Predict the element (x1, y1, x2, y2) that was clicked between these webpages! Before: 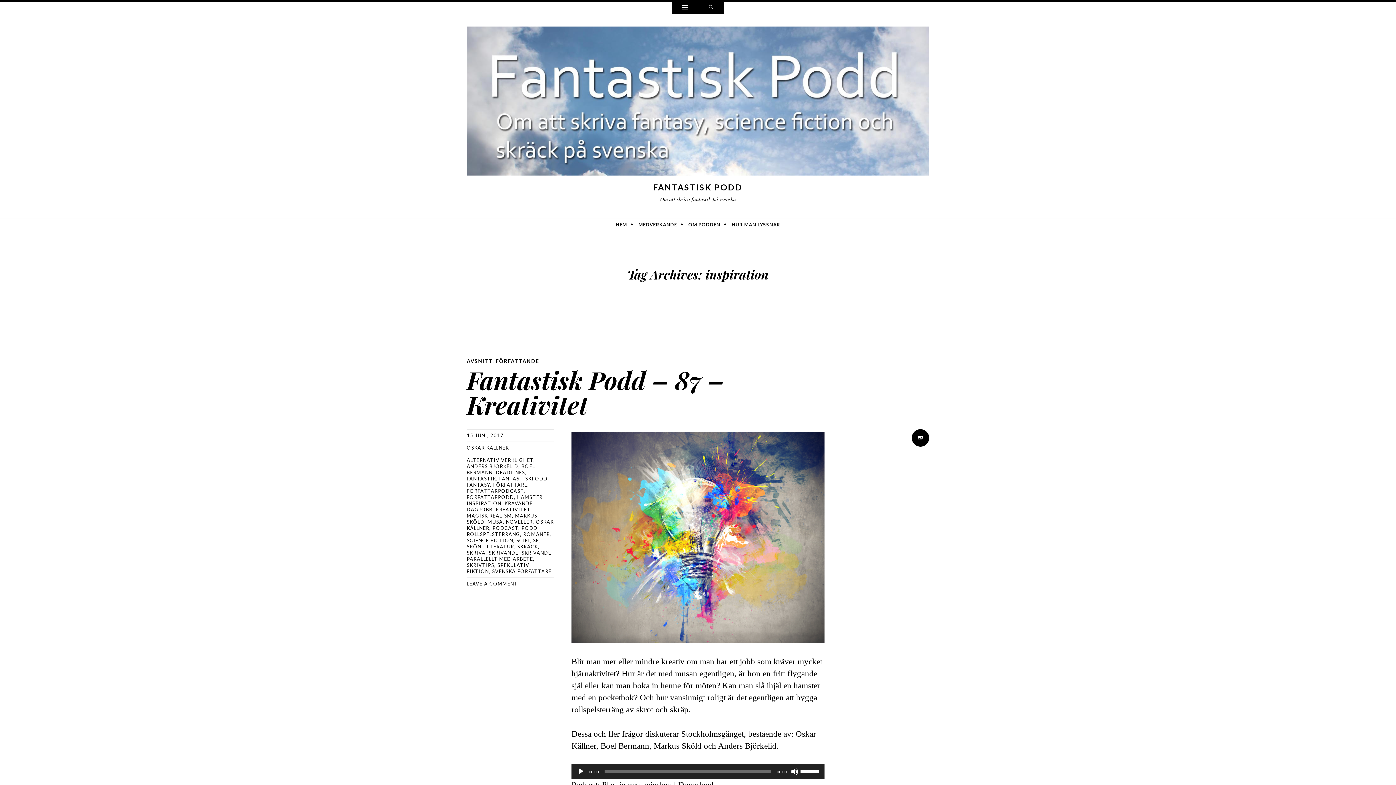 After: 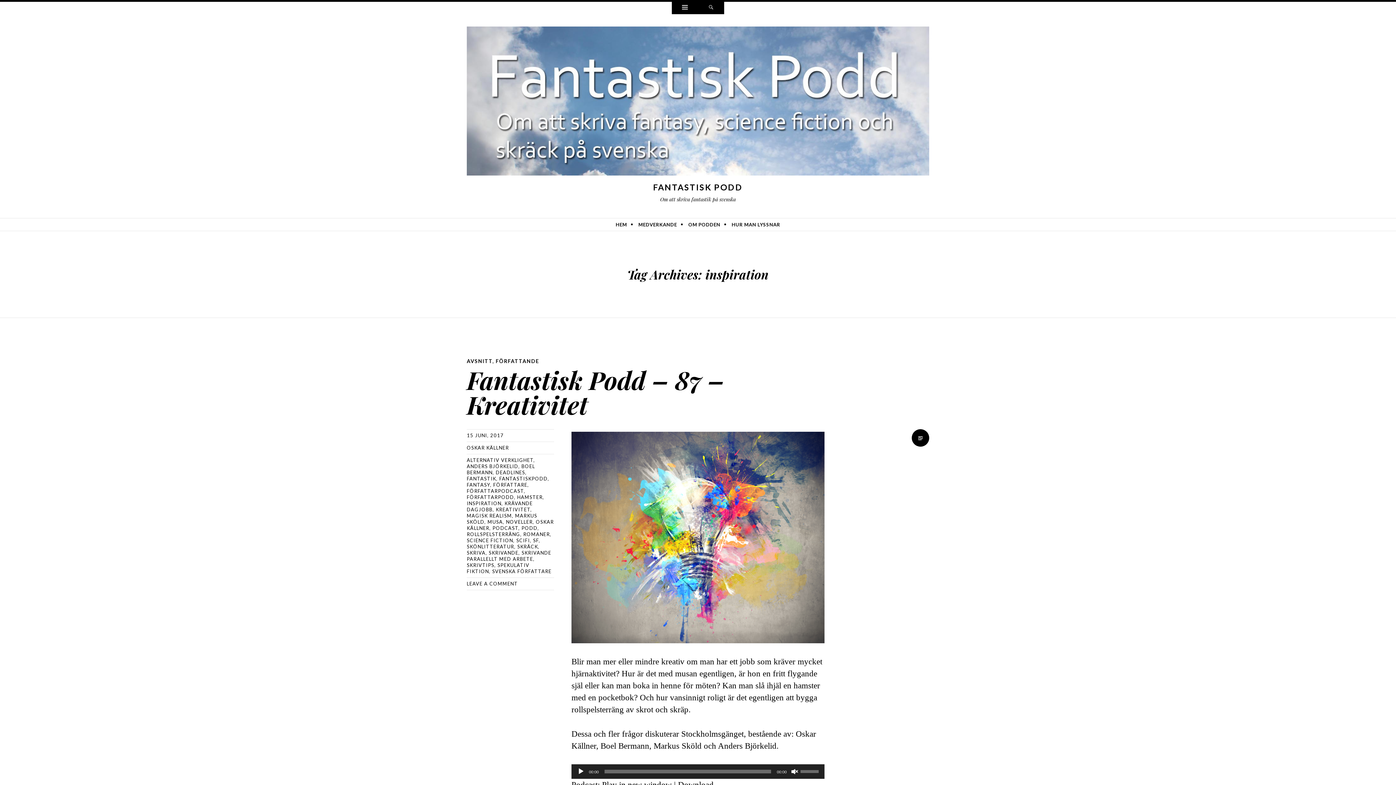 Action: bbox: (791, 768, 798, 775) label: Ljud av